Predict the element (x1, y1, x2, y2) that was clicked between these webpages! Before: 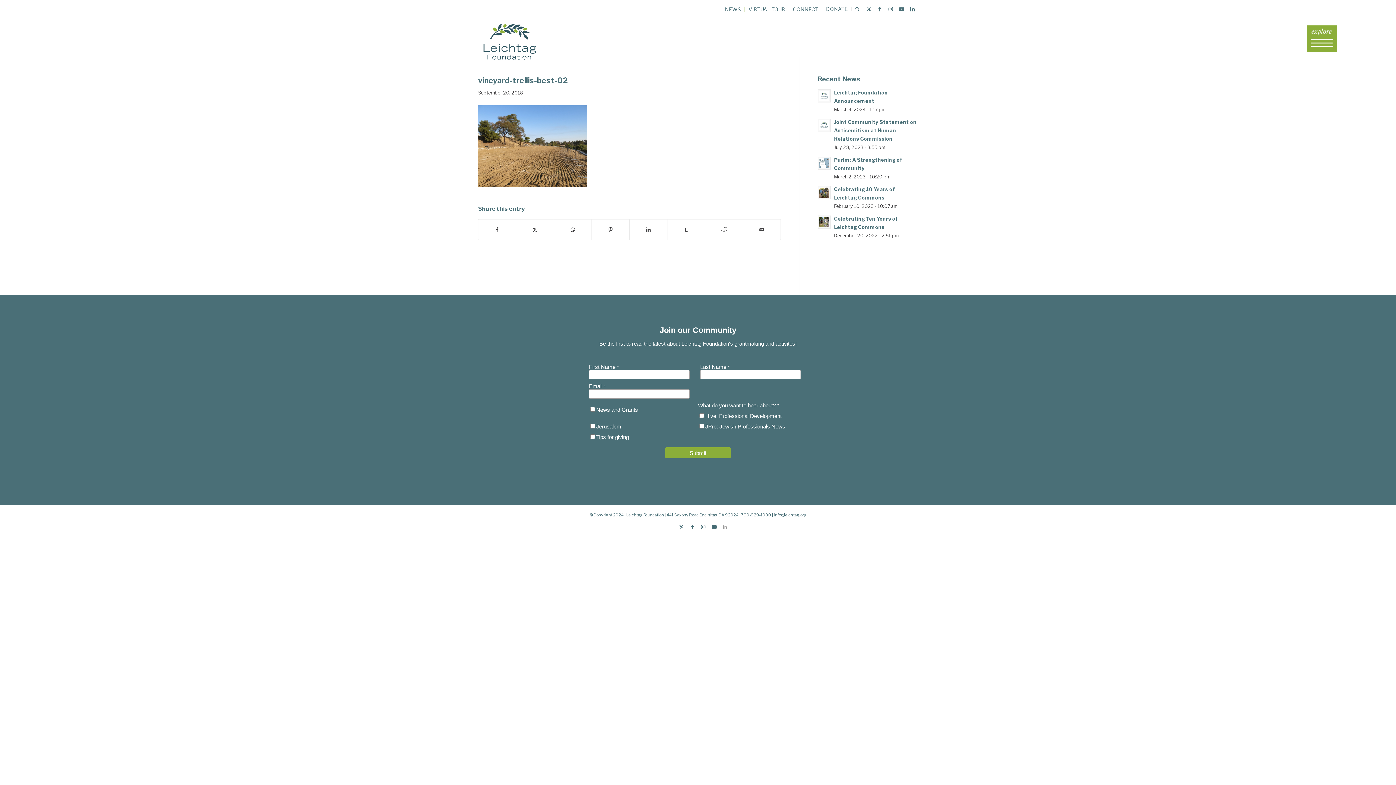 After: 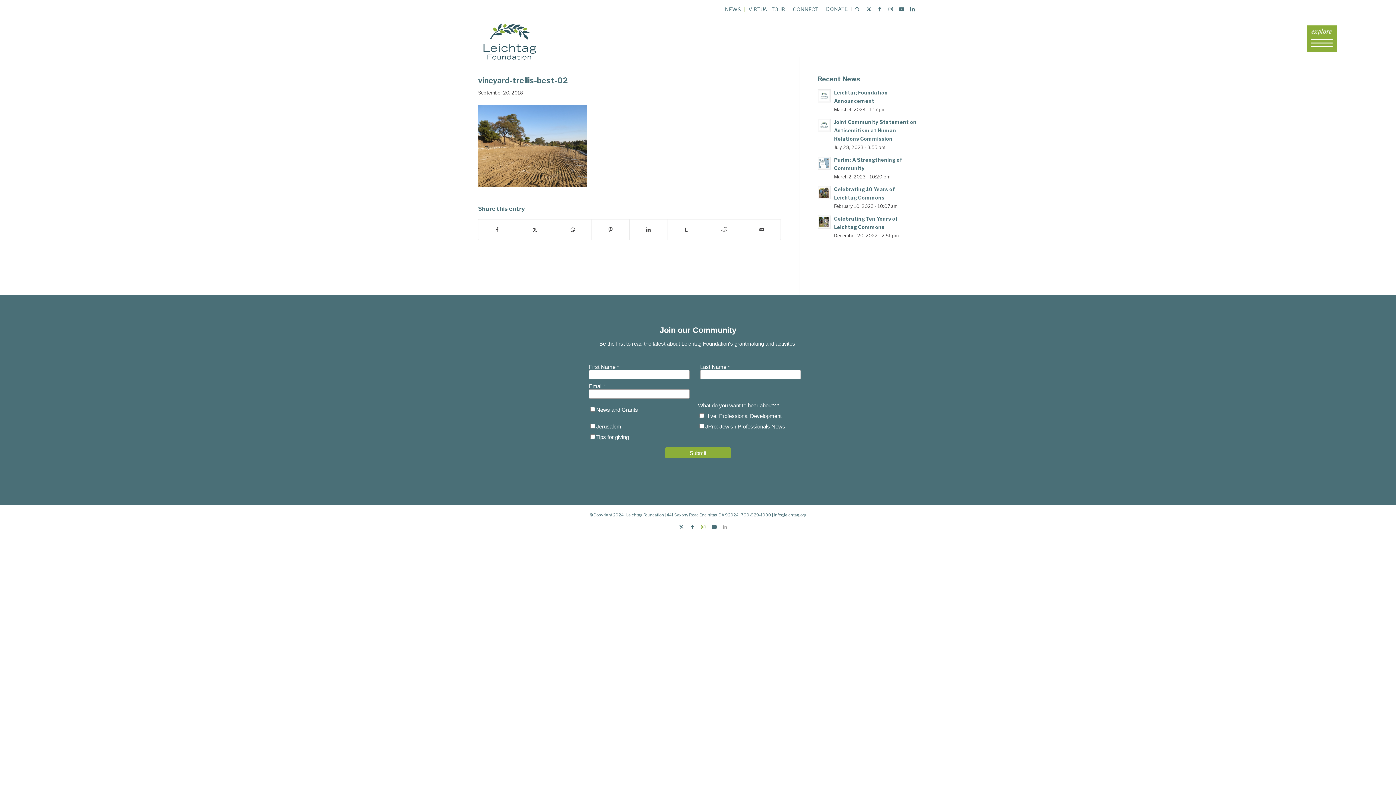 Action: label: Link to Instagram bbox: (698, 521, 708, 532)